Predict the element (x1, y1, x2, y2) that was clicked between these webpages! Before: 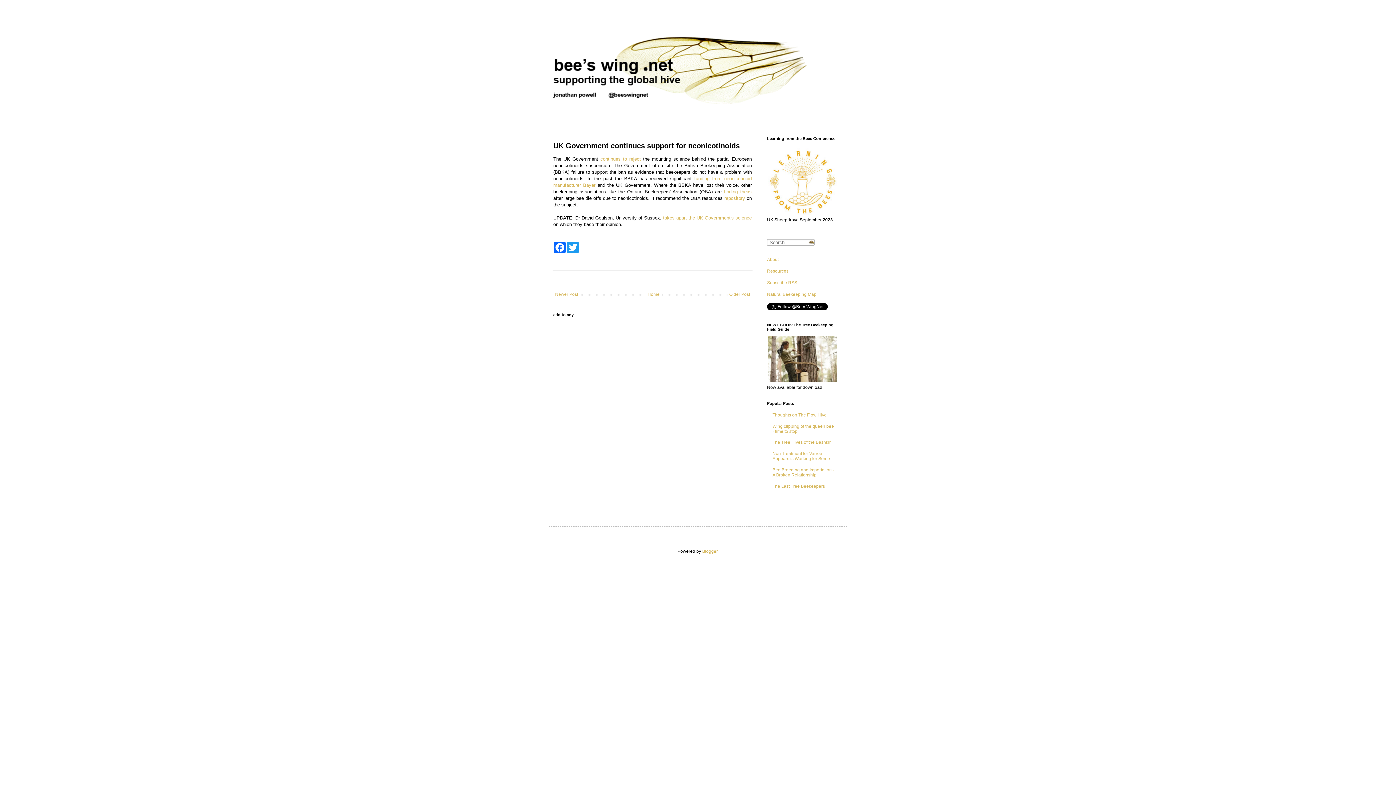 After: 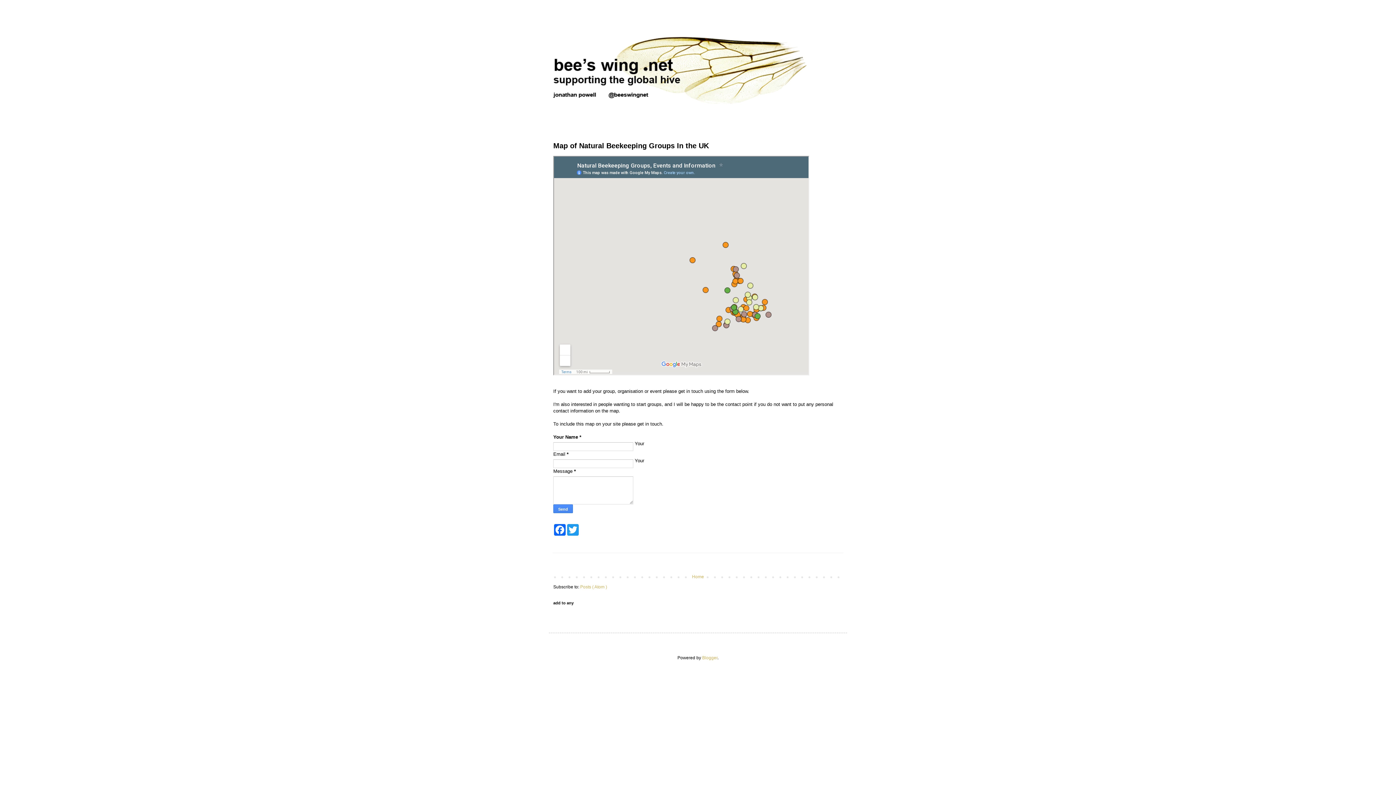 Action: bbox: (767, 291, 816, 296) label: Natural Beekeeping Map